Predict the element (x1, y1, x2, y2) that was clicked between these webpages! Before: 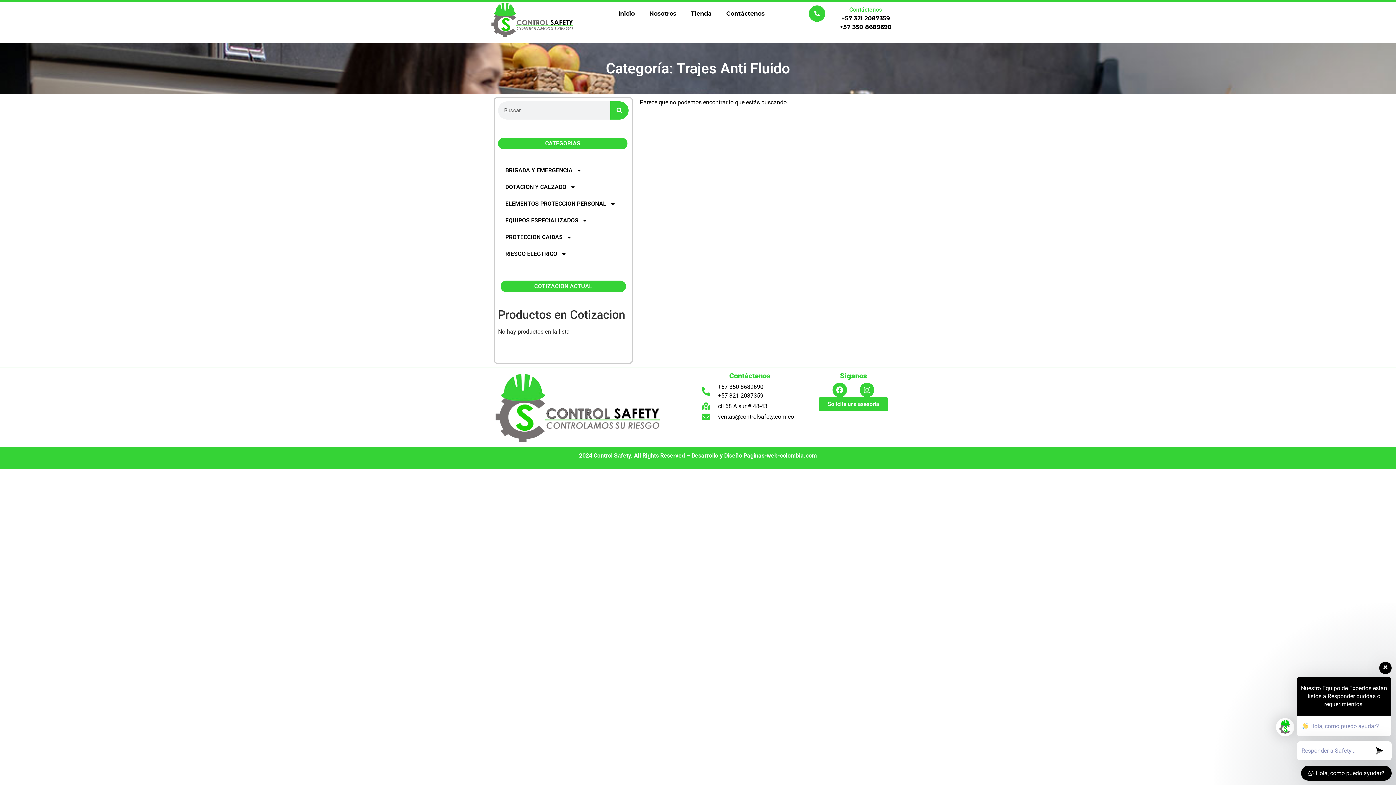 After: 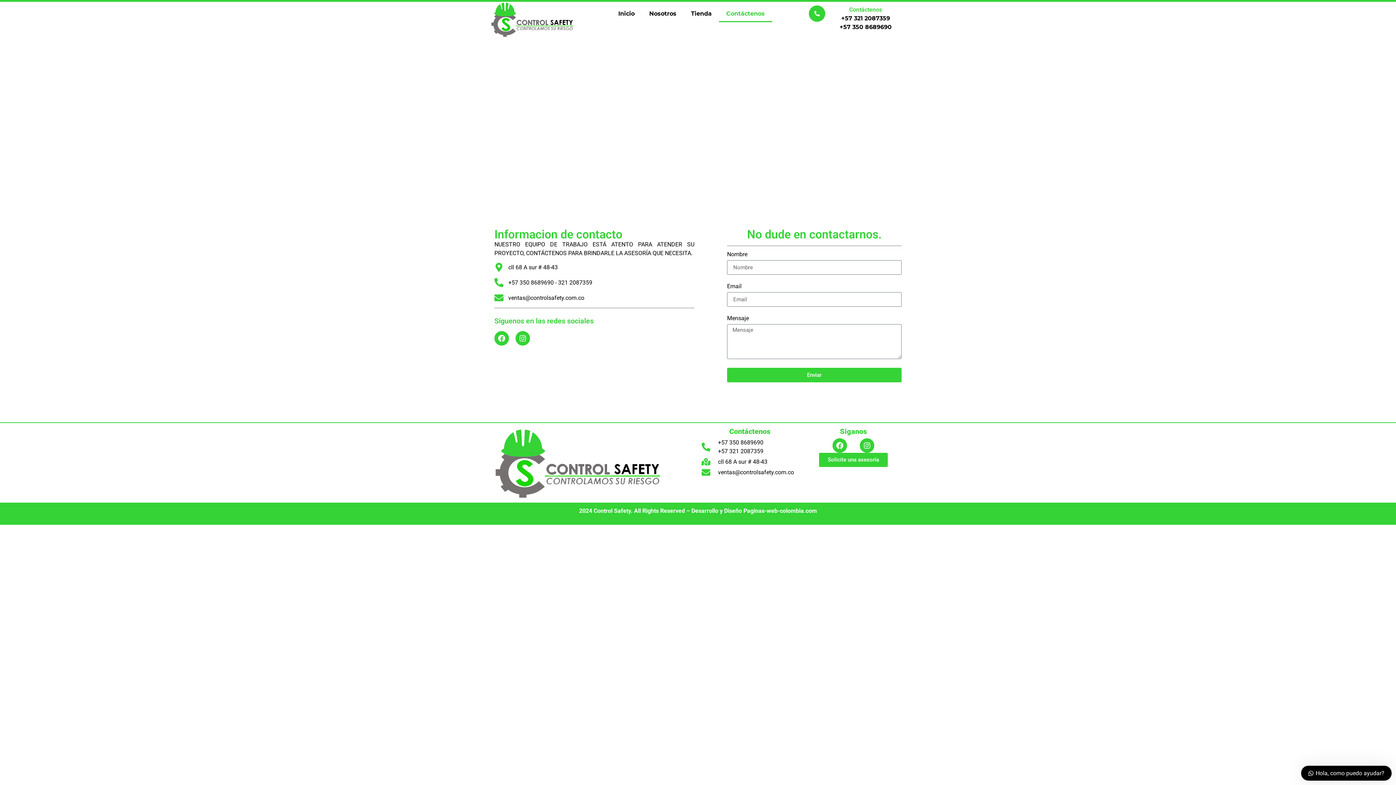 Action: label: Contáctenos bbox: (719, 5, 772, 22)